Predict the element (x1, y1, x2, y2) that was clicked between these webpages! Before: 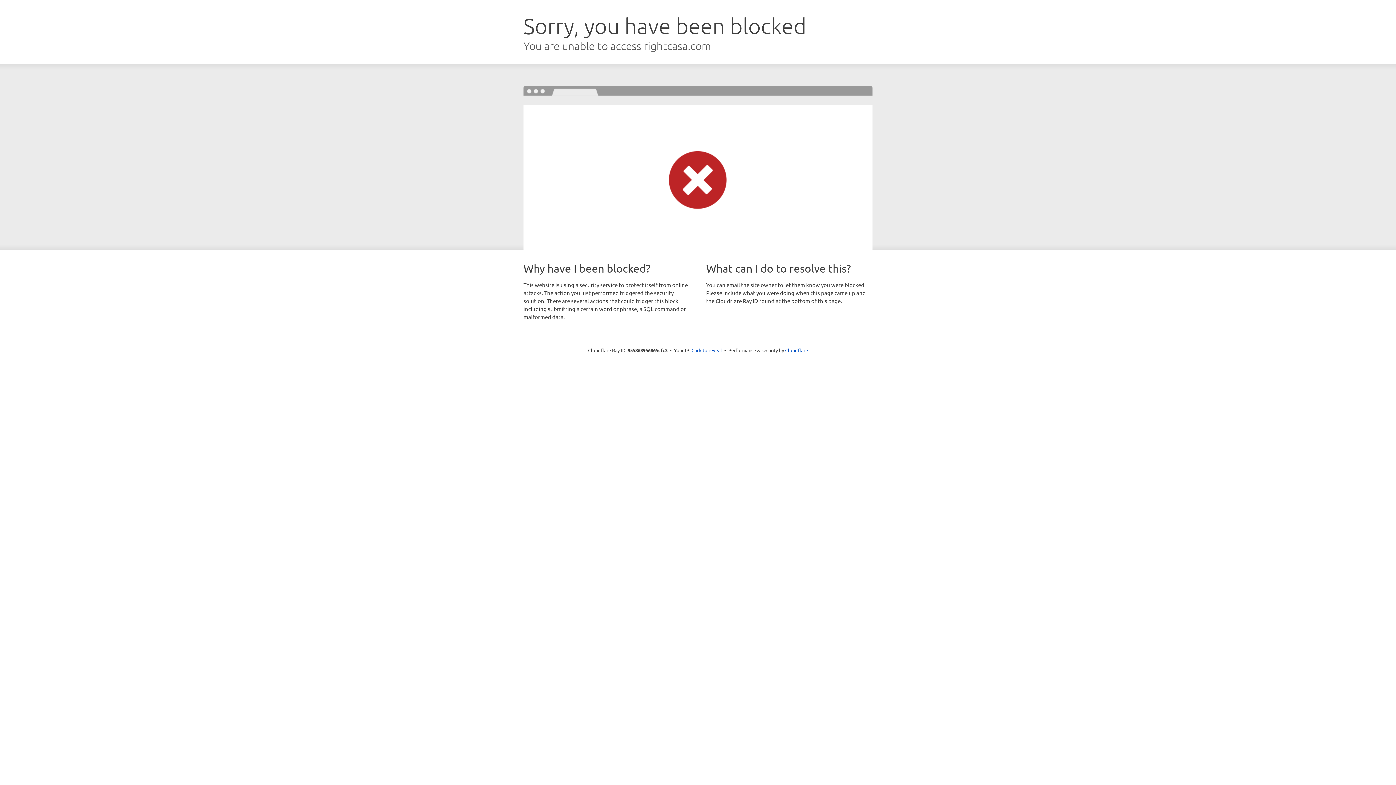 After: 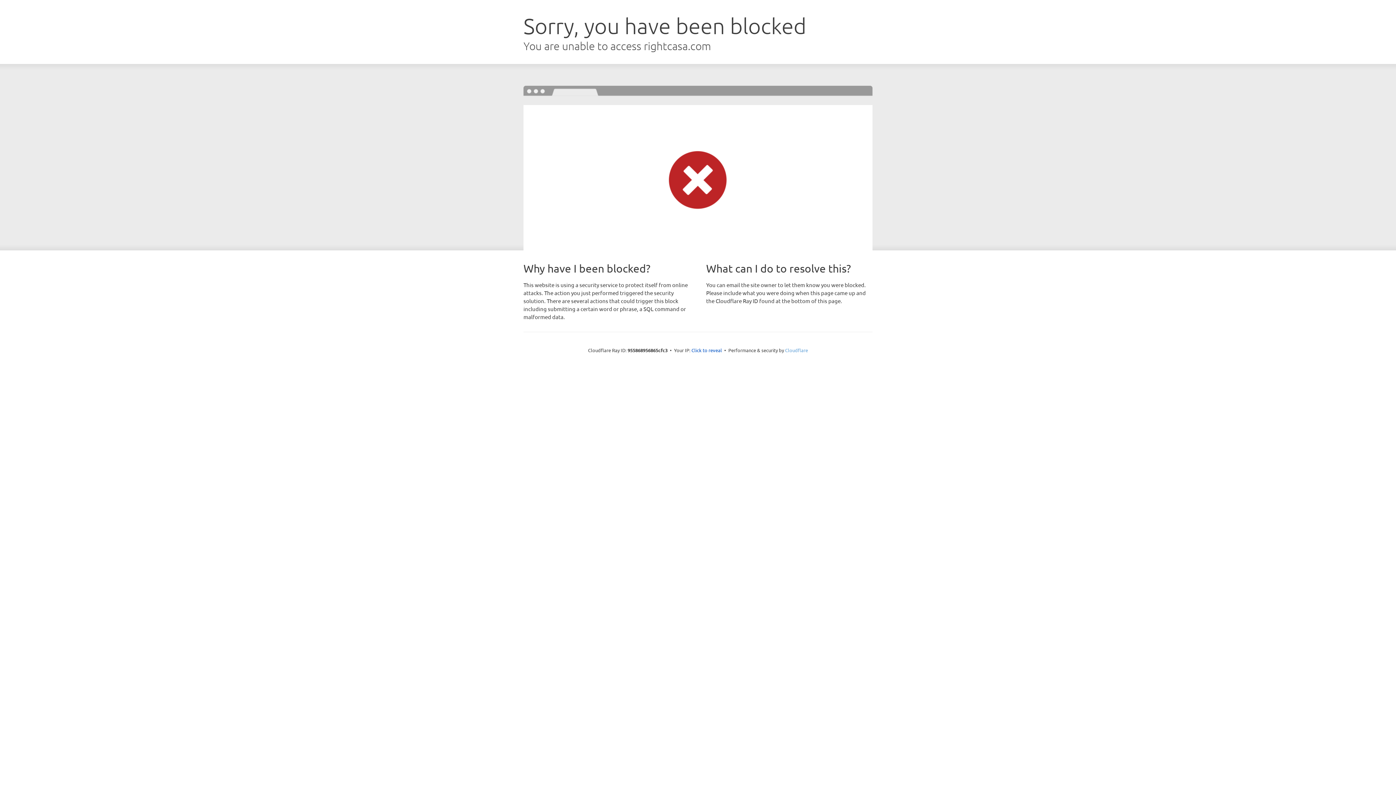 Action: label: Cloudflare bbox: (785, 347, 808, 353)